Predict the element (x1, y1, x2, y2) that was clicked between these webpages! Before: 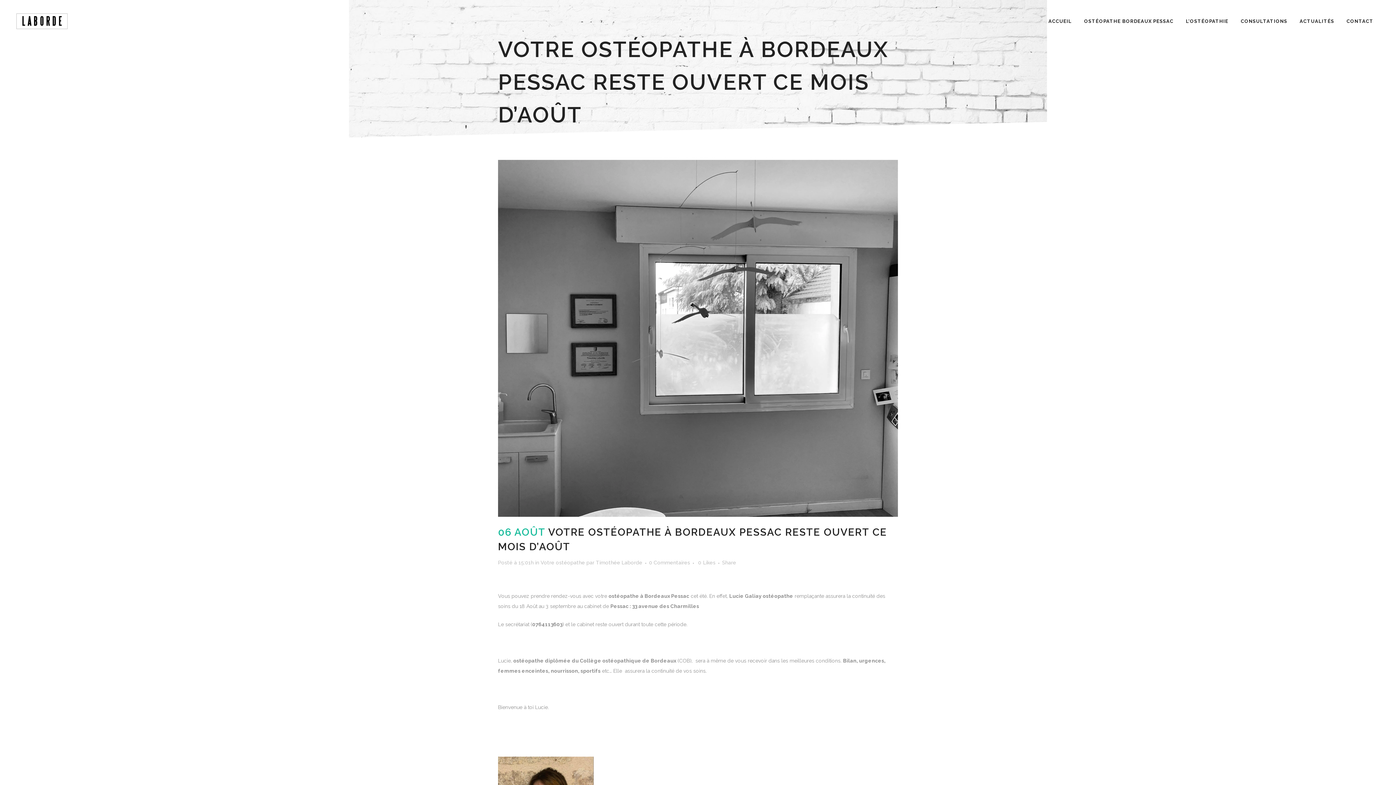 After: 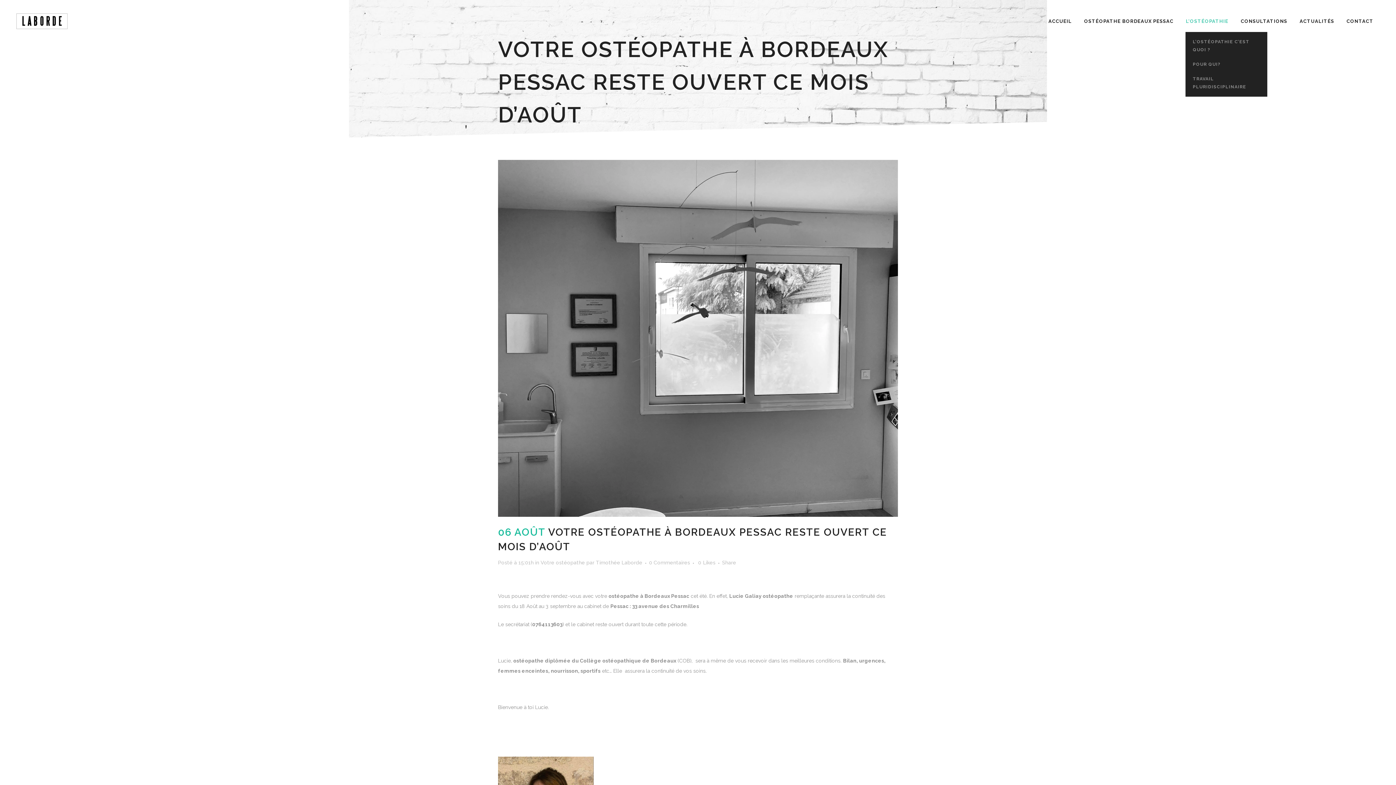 Action: bbox: (1180, 0, 1234, 42) label: L’OSTÉOPATHIE